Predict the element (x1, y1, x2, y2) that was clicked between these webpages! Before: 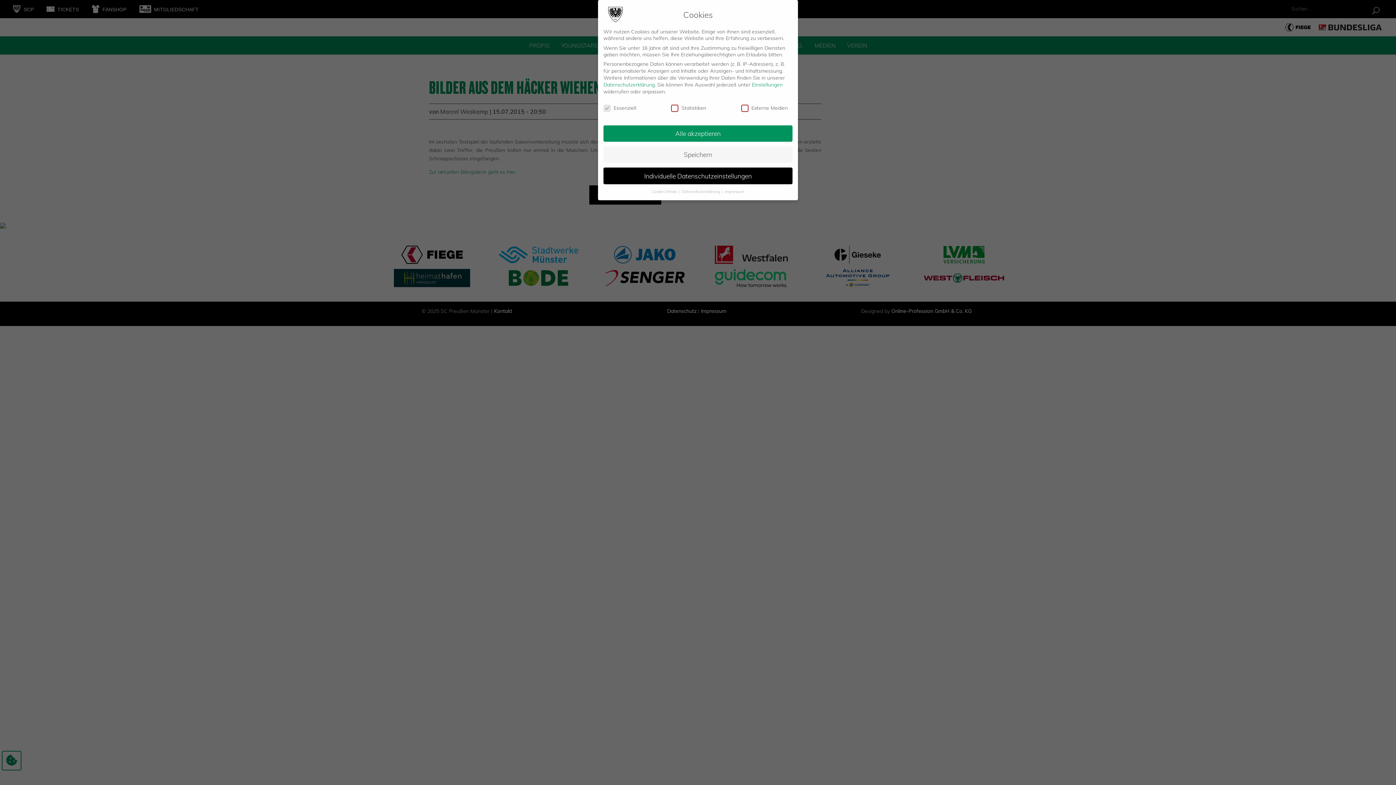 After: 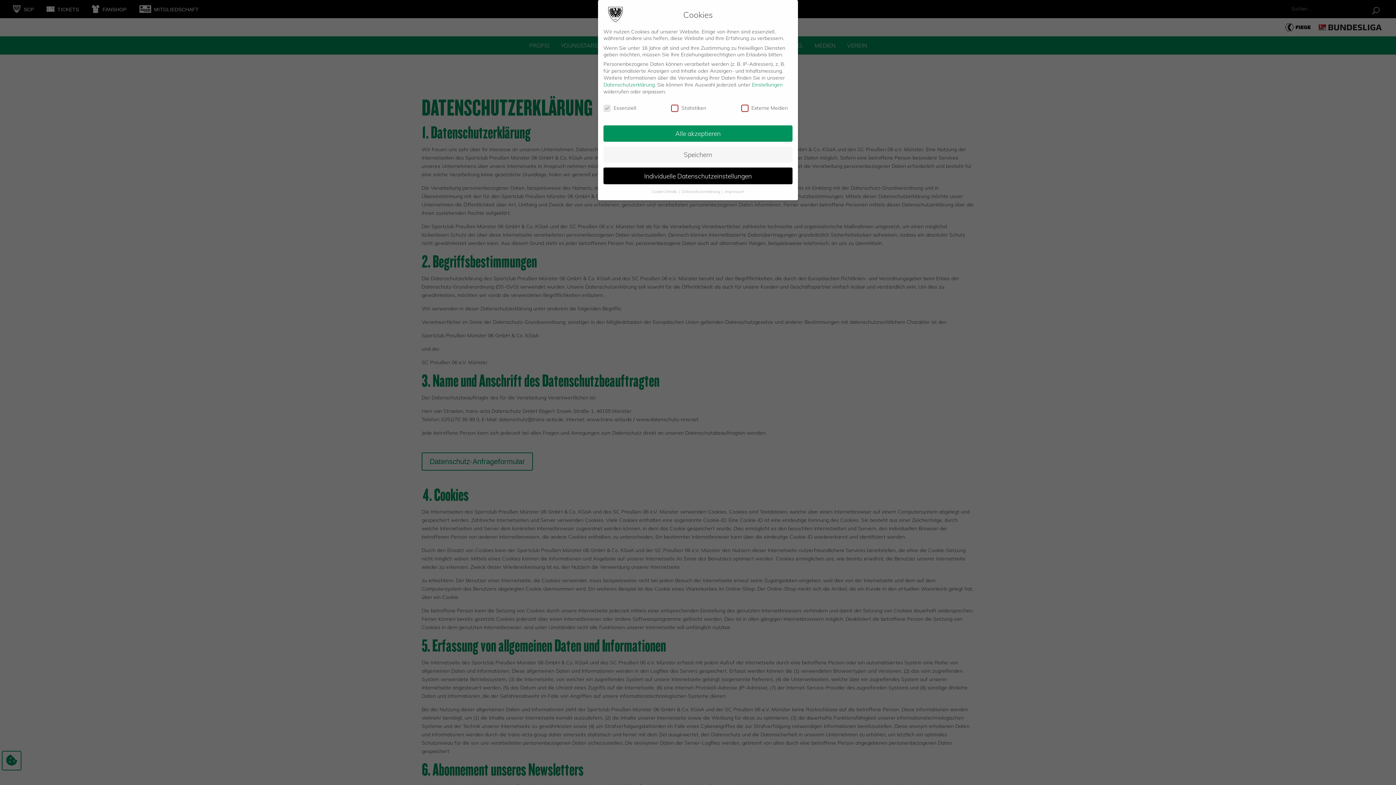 Action: bbox: (603, 81, 654, 87) label: Datenschutzerklärung